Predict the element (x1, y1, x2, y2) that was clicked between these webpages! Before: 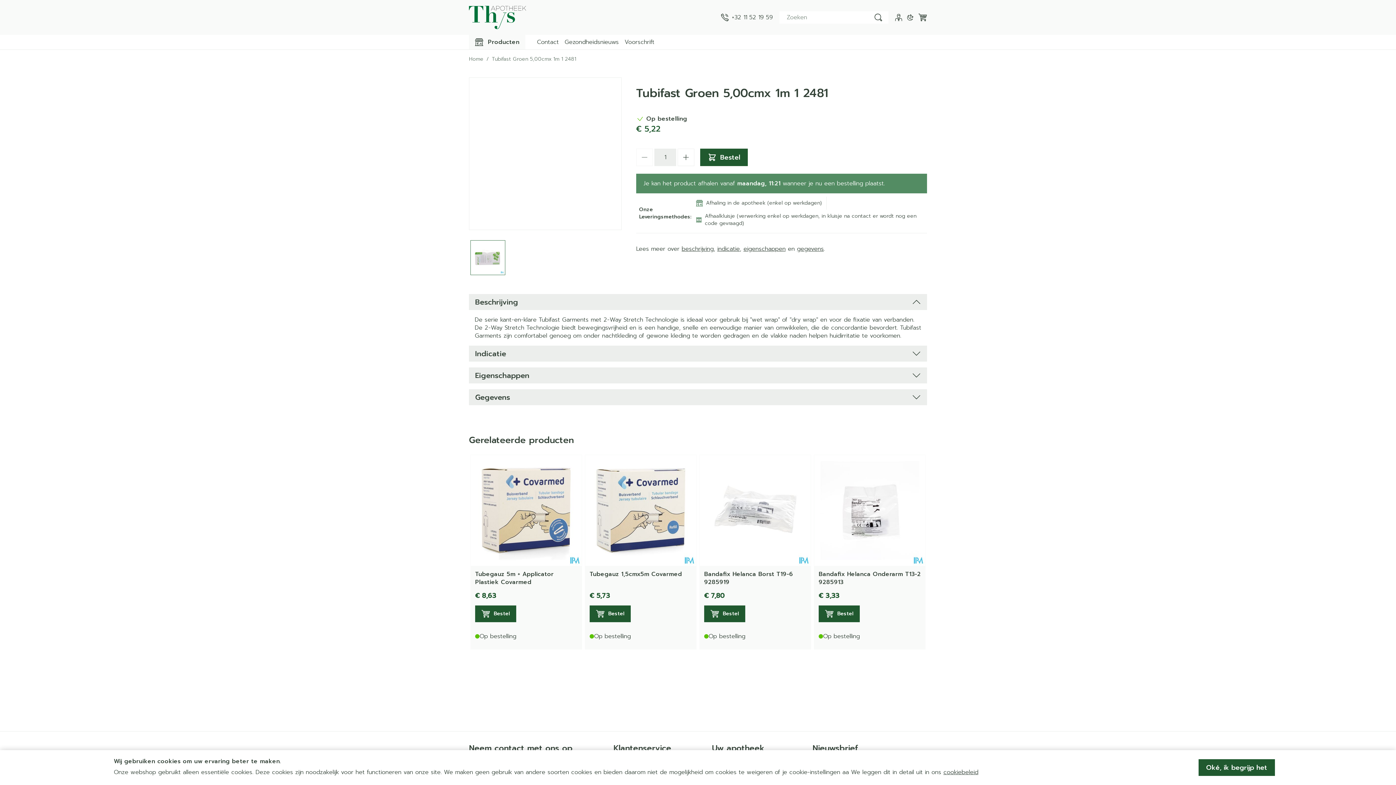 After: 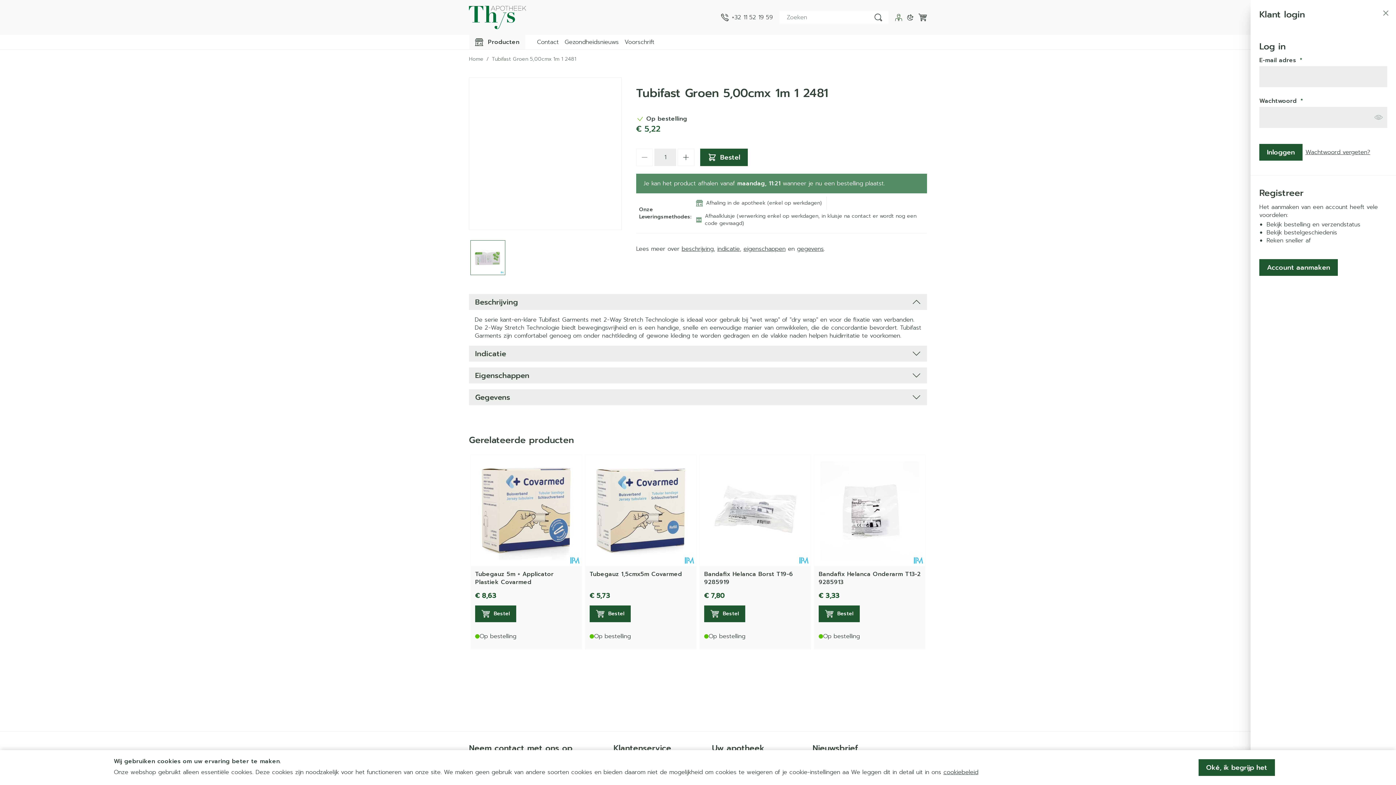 Action: label: Account bbox: (895, 13, 902, 21)